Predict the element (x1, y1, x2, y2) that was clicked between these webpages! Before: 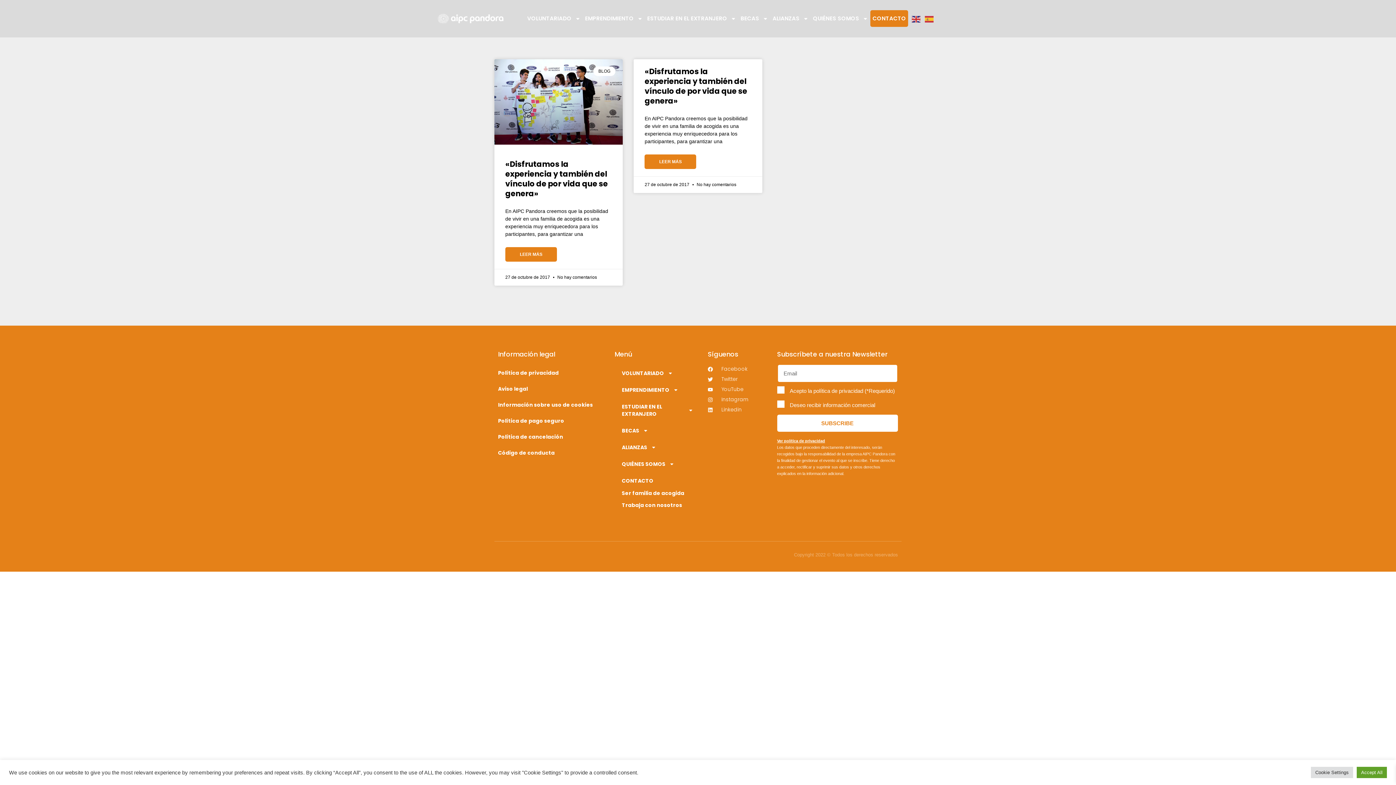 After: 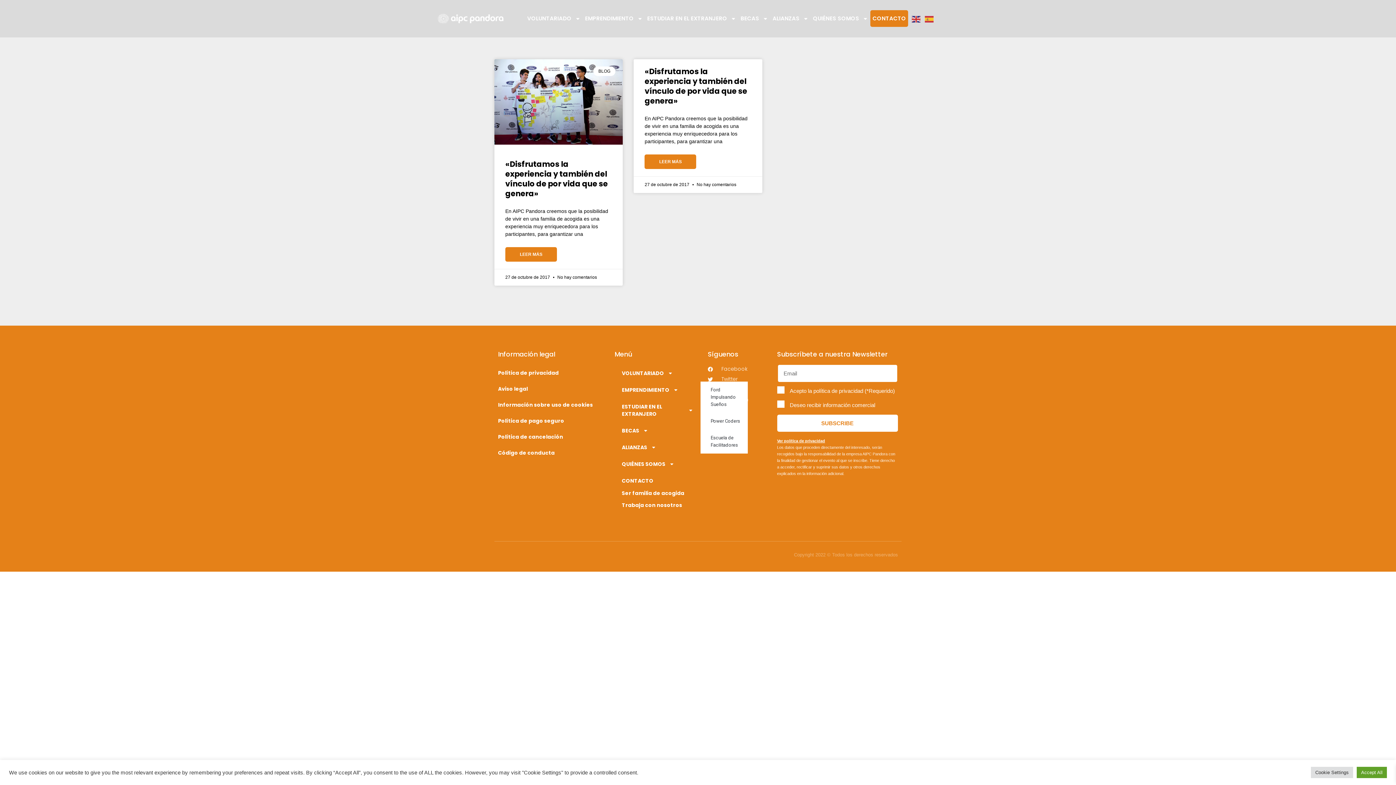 Action: bbox: (614, 381, 700, 398) label: EMPRENDIMIENTO